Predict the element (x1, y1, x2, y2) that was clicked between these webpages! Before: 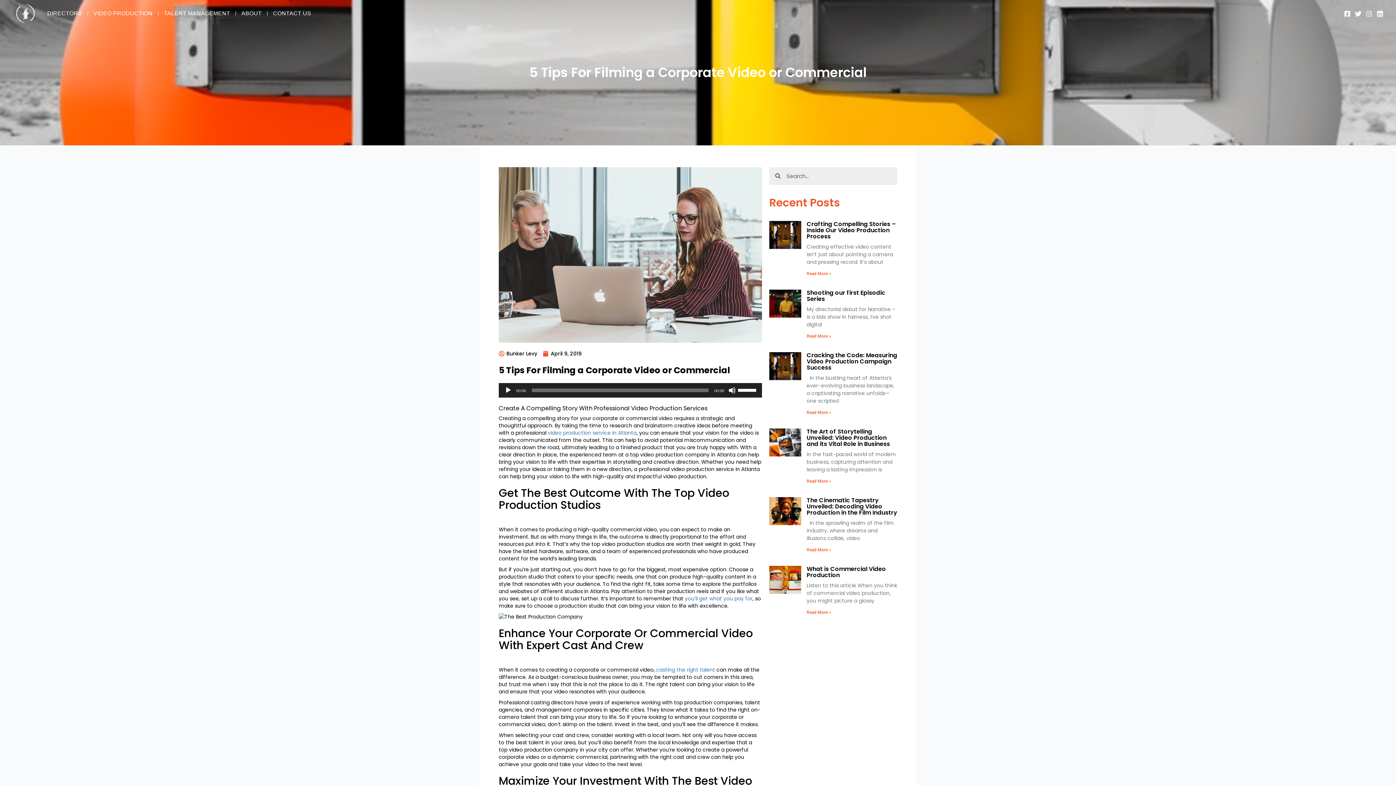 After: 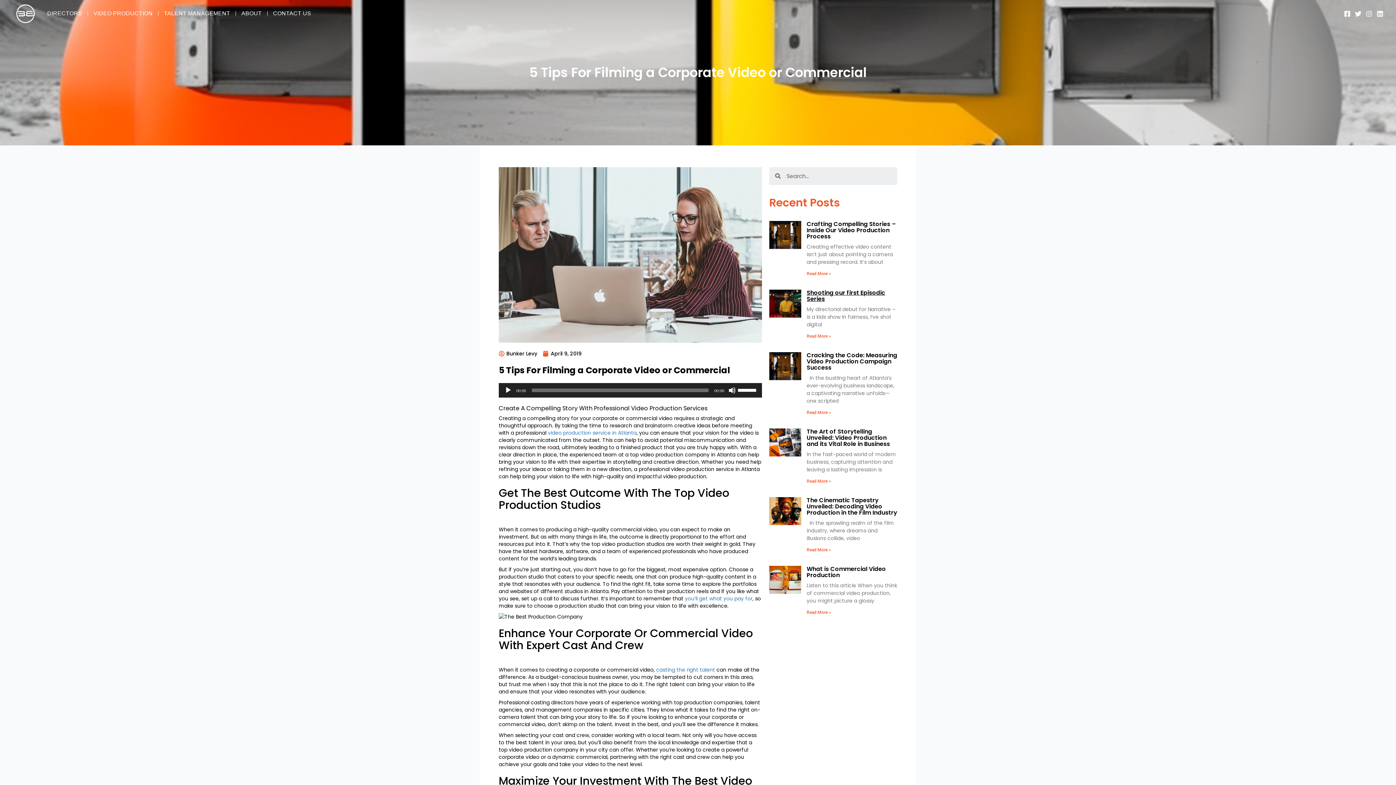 Action: bbox: (806, 288, 885, 303) label: Shooting our first Episodic Series